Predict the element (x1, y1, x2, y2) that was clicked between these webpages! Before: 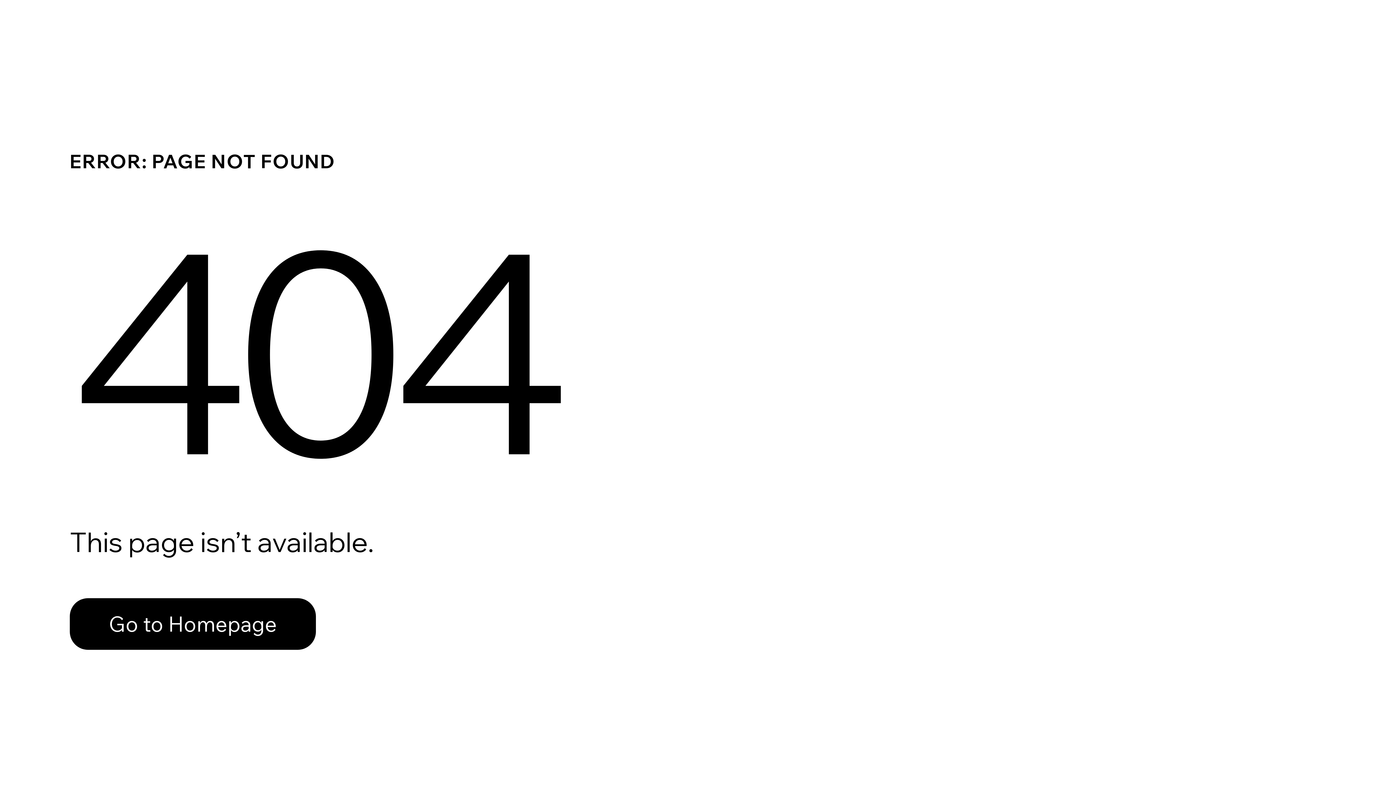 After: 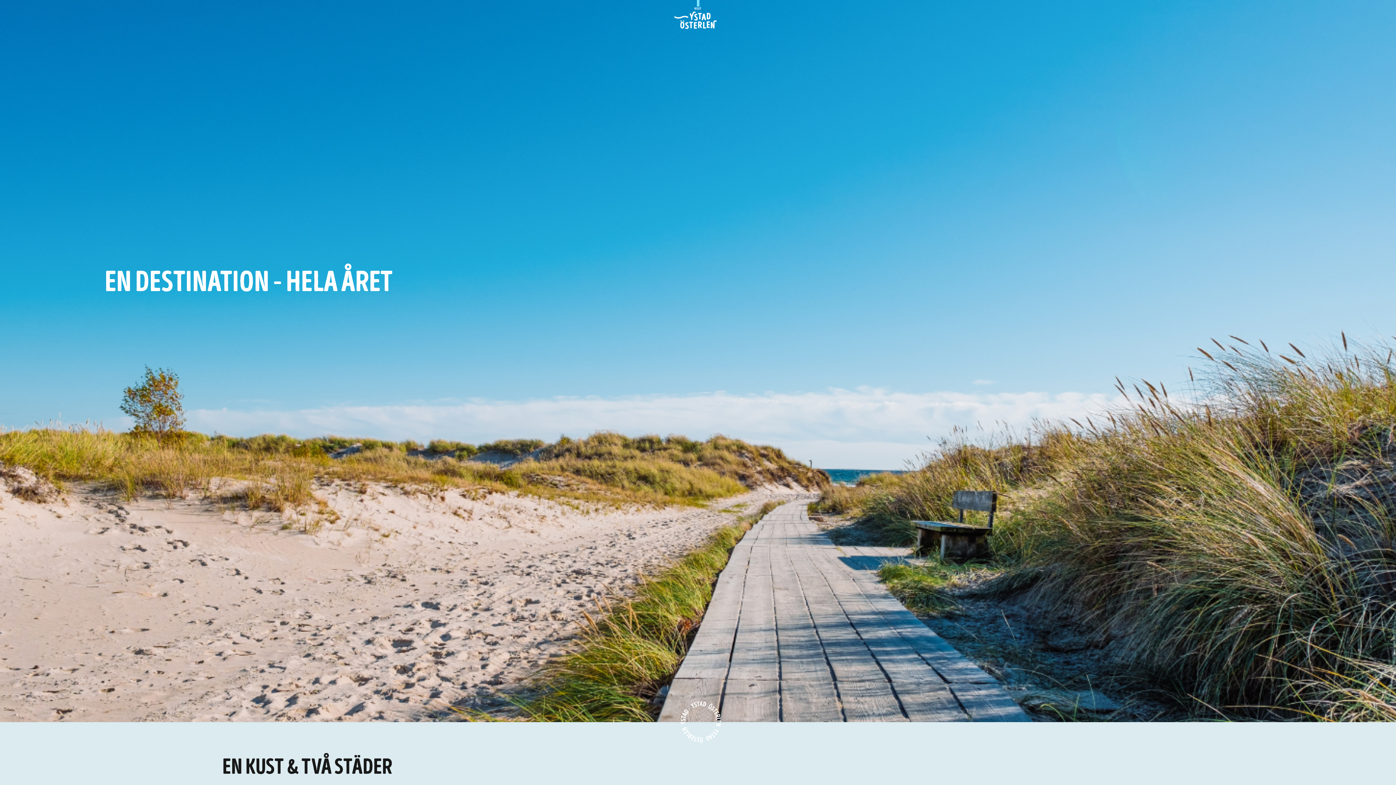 Action: label: Go to Homepage bbox: (69, 582, 768, 659)